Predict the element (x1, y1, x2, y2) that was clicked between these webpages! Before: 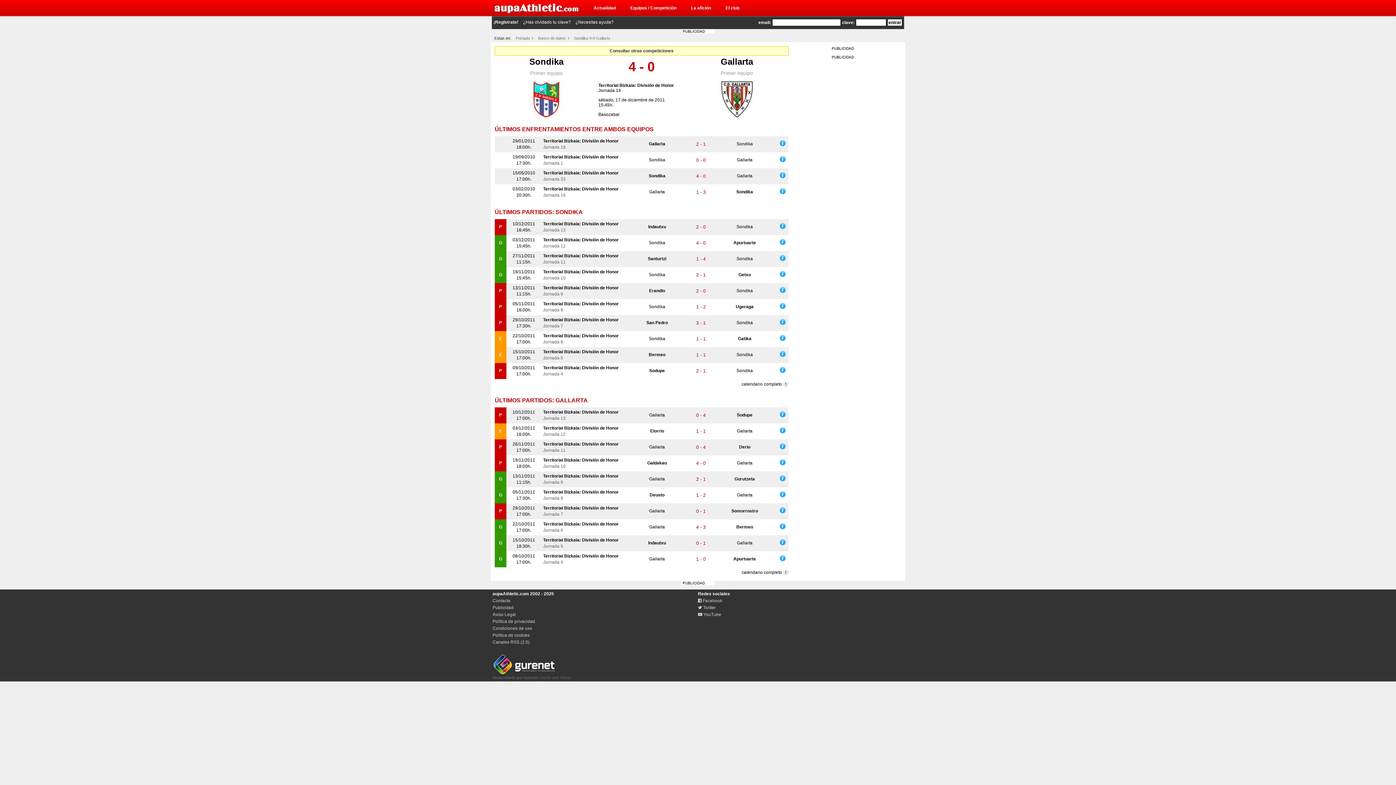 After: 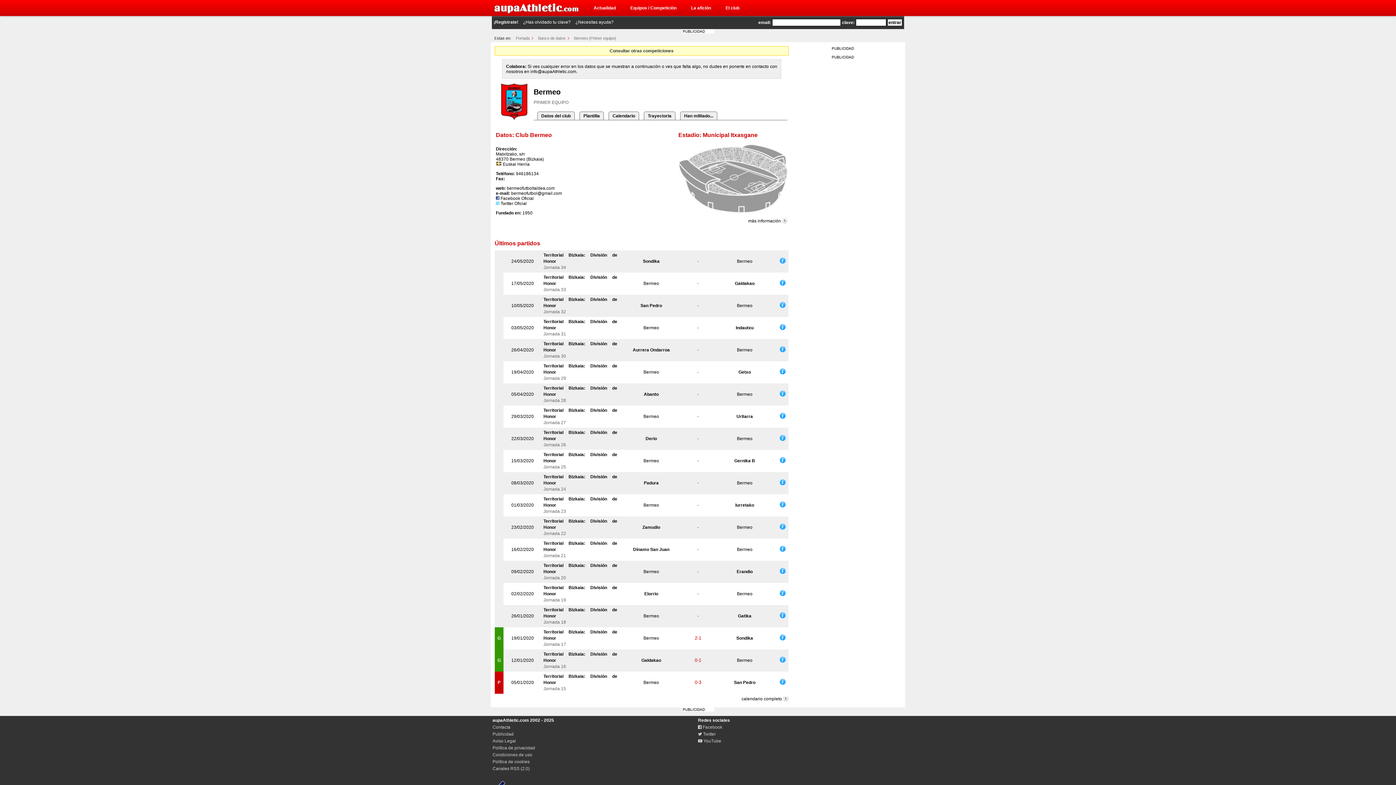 Action: label: Bermeo bbox: (648, 352, 665, 357)